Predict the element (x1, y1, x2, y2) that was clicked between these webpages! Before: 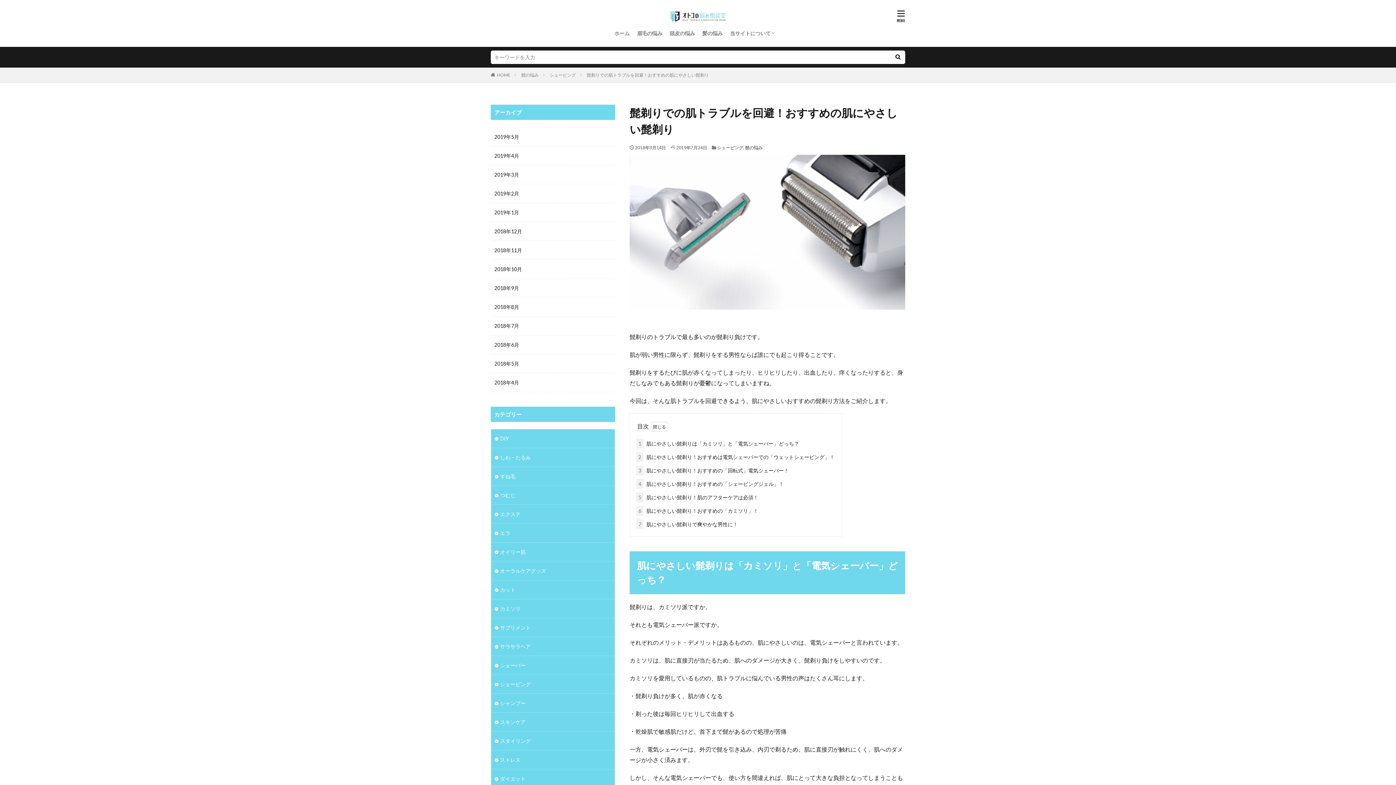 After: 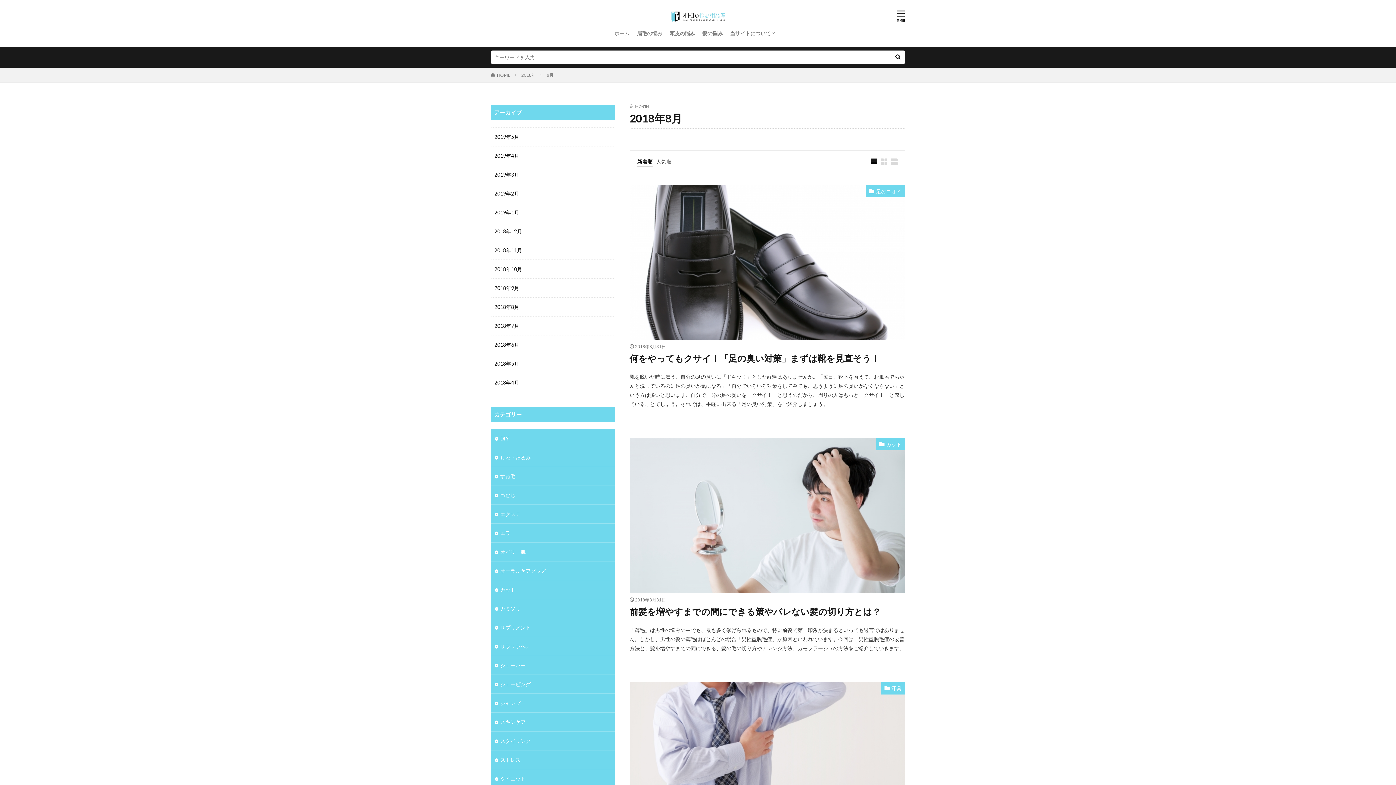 Action: label: 2018年8月 bbox: (490, 297, 615, 316)